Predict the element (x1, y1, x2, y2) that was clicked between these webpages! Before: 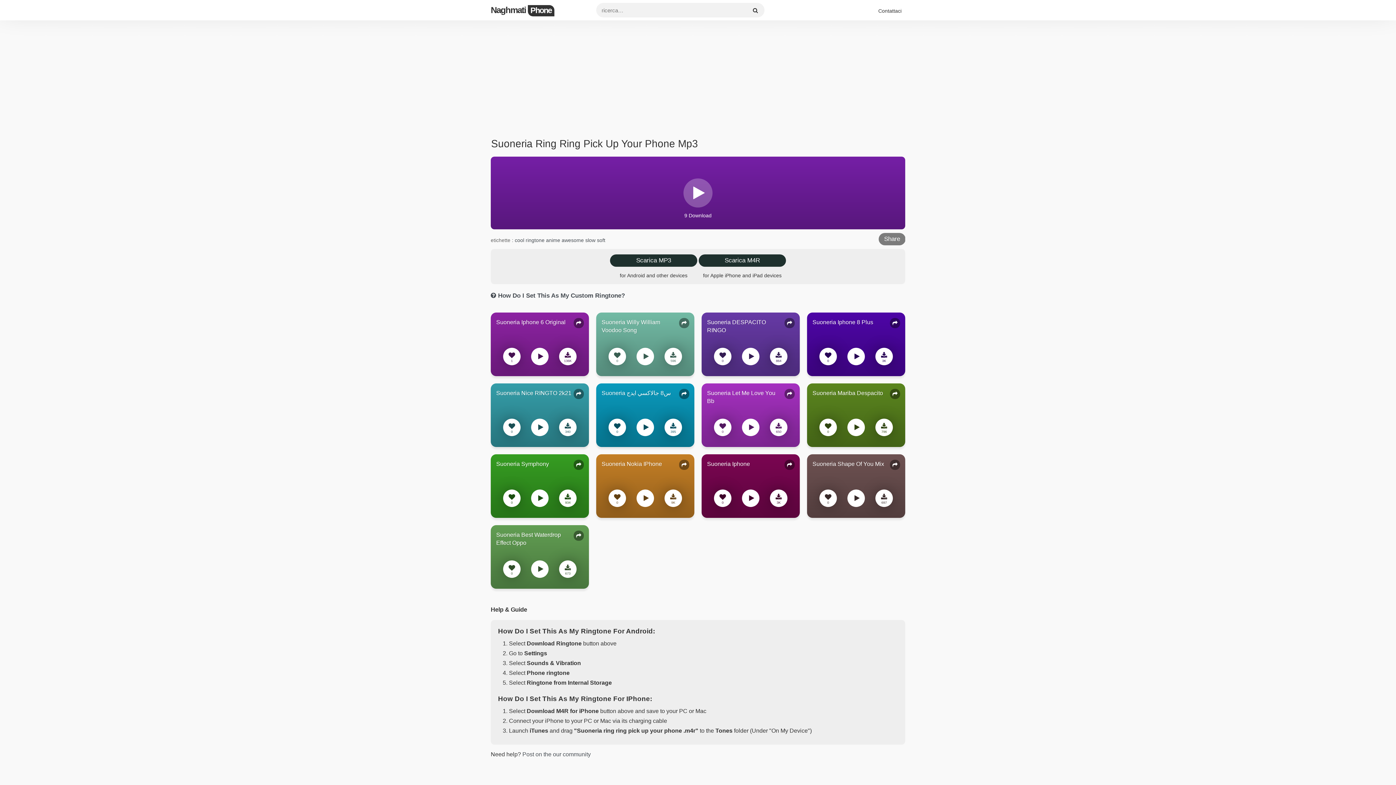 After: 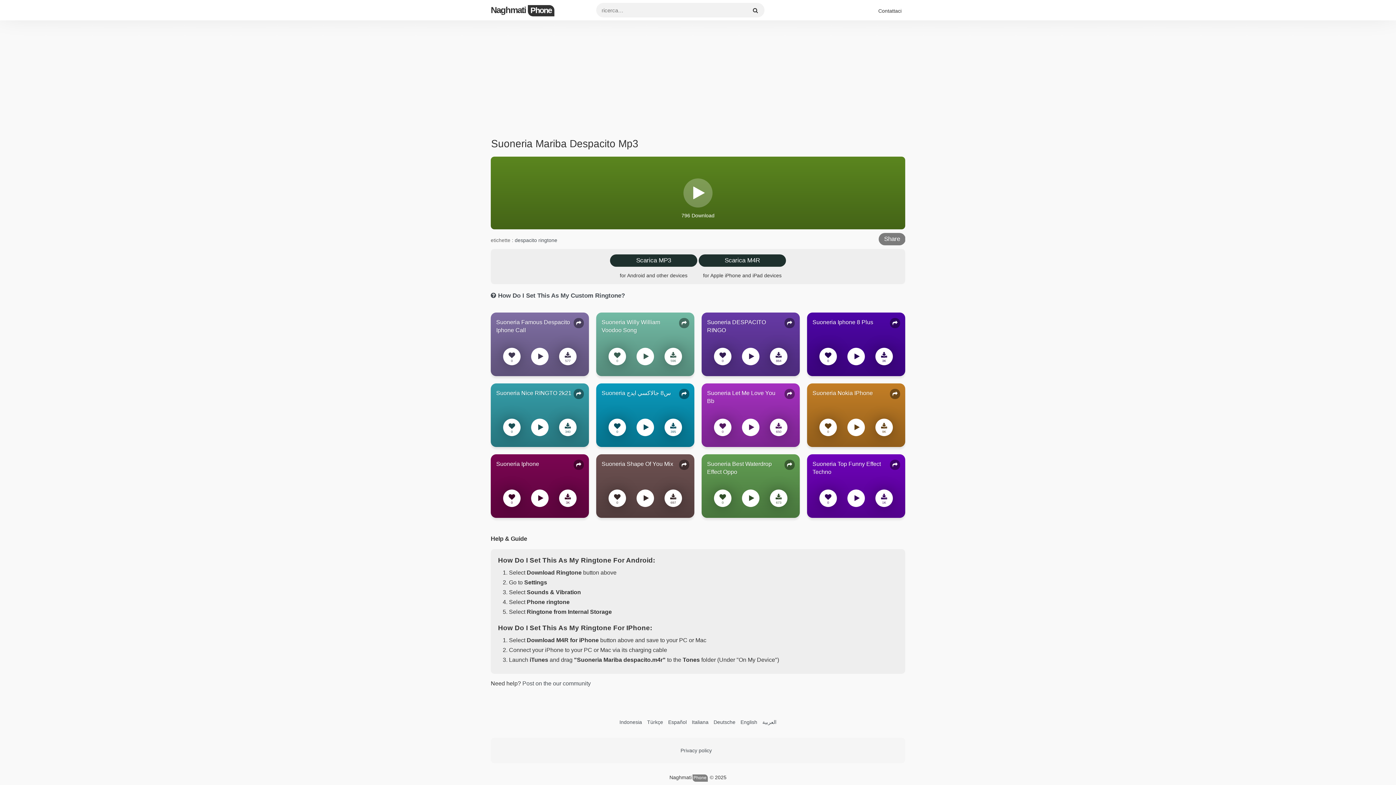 Action: label: Suoneria Mariba Despacito bbox: (812, 389, 900, 398)